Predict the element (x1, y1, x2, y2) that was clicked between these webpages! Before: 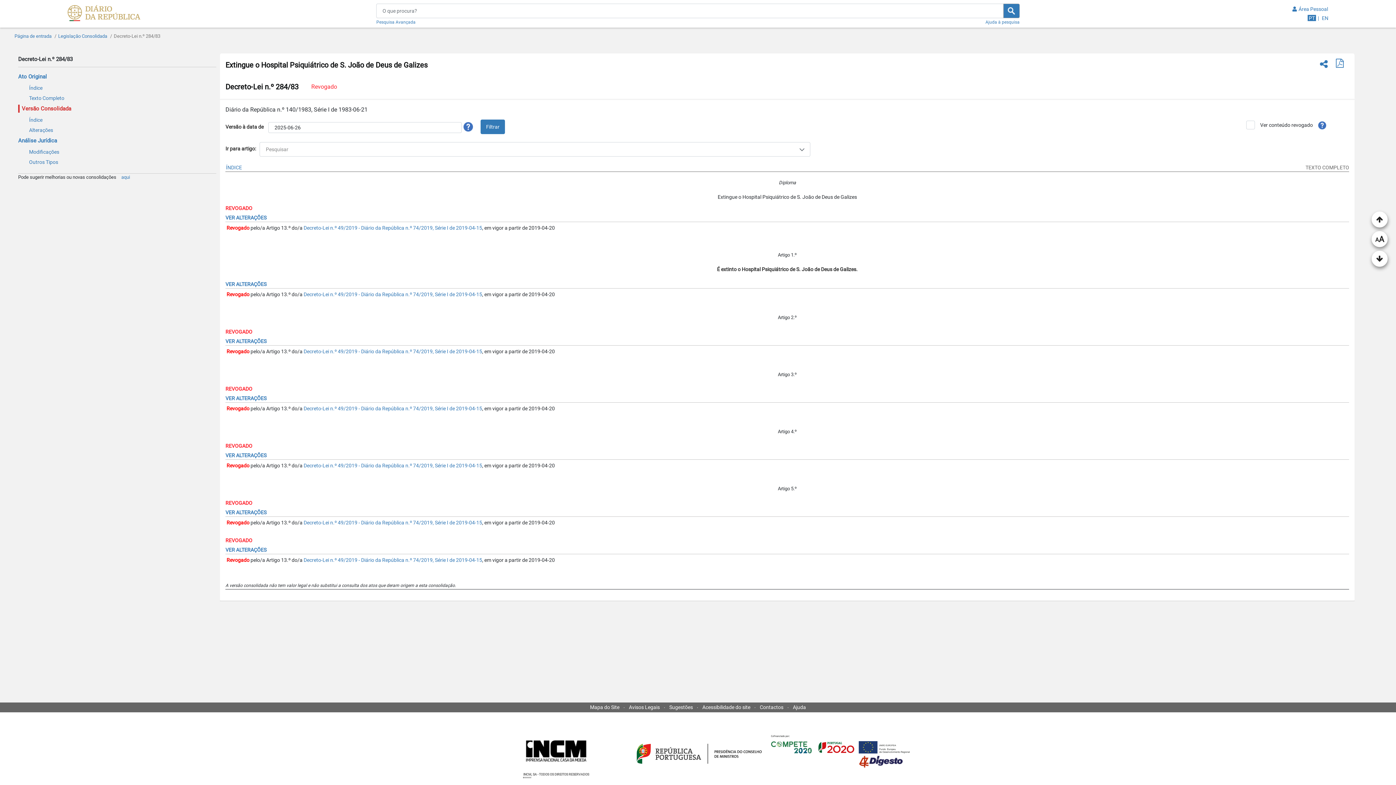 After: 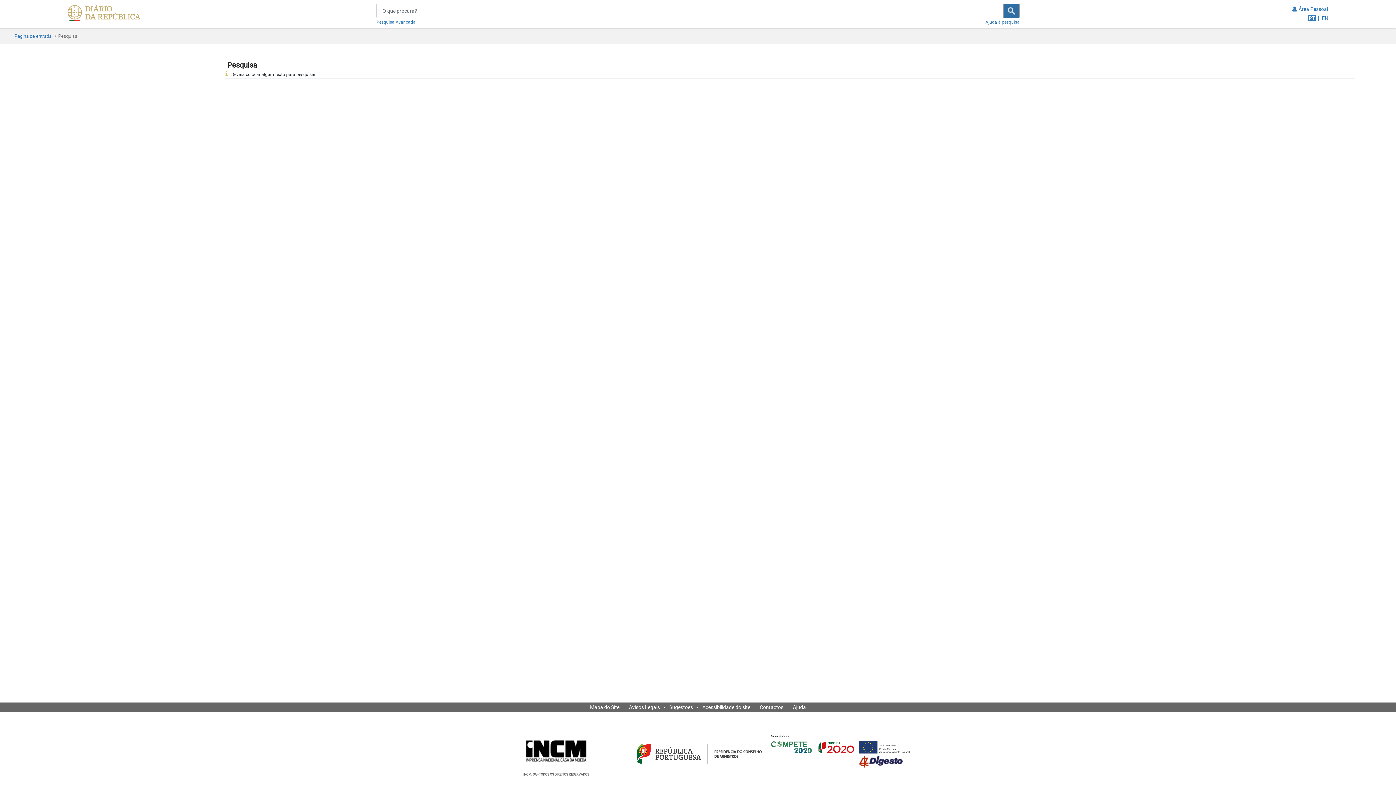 Action: bbox: (1003, 3, 1019, 18)